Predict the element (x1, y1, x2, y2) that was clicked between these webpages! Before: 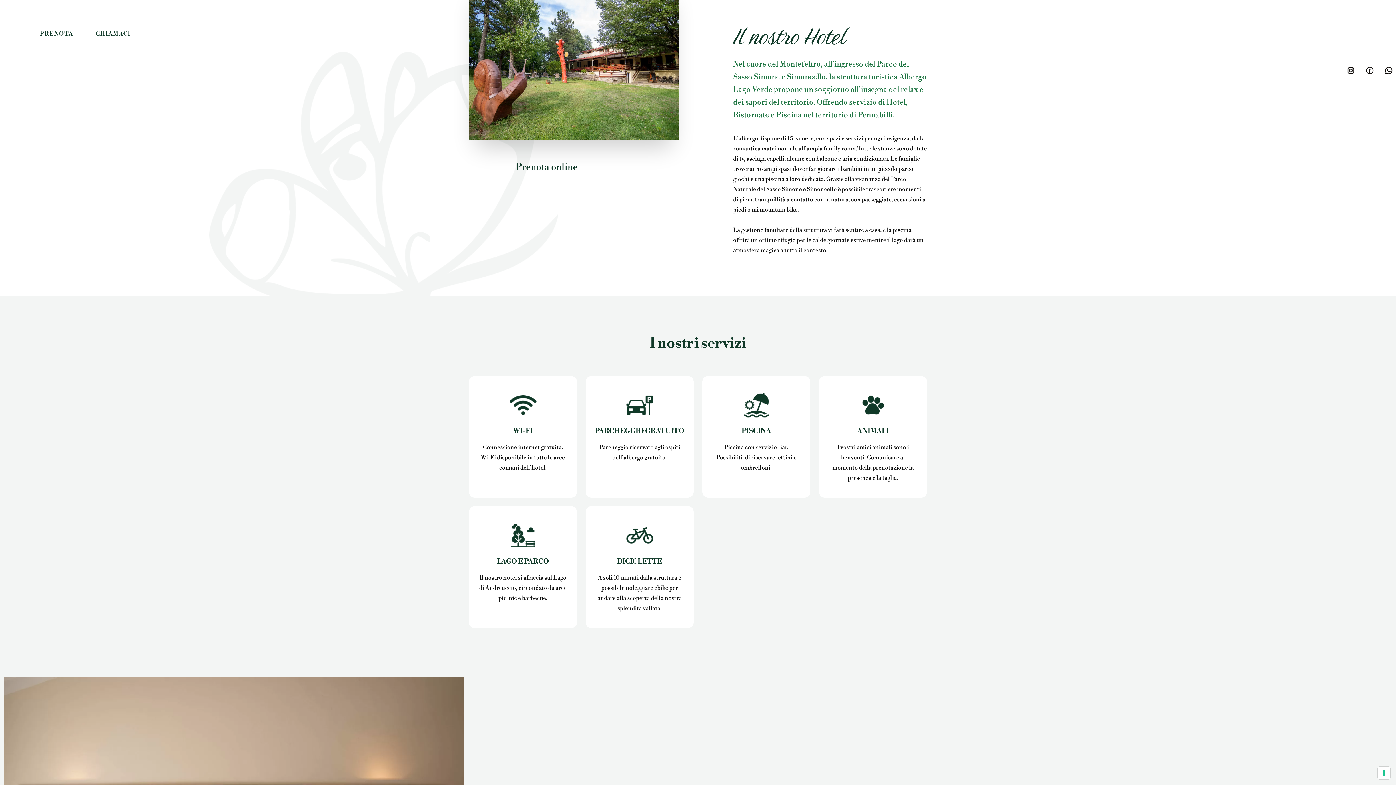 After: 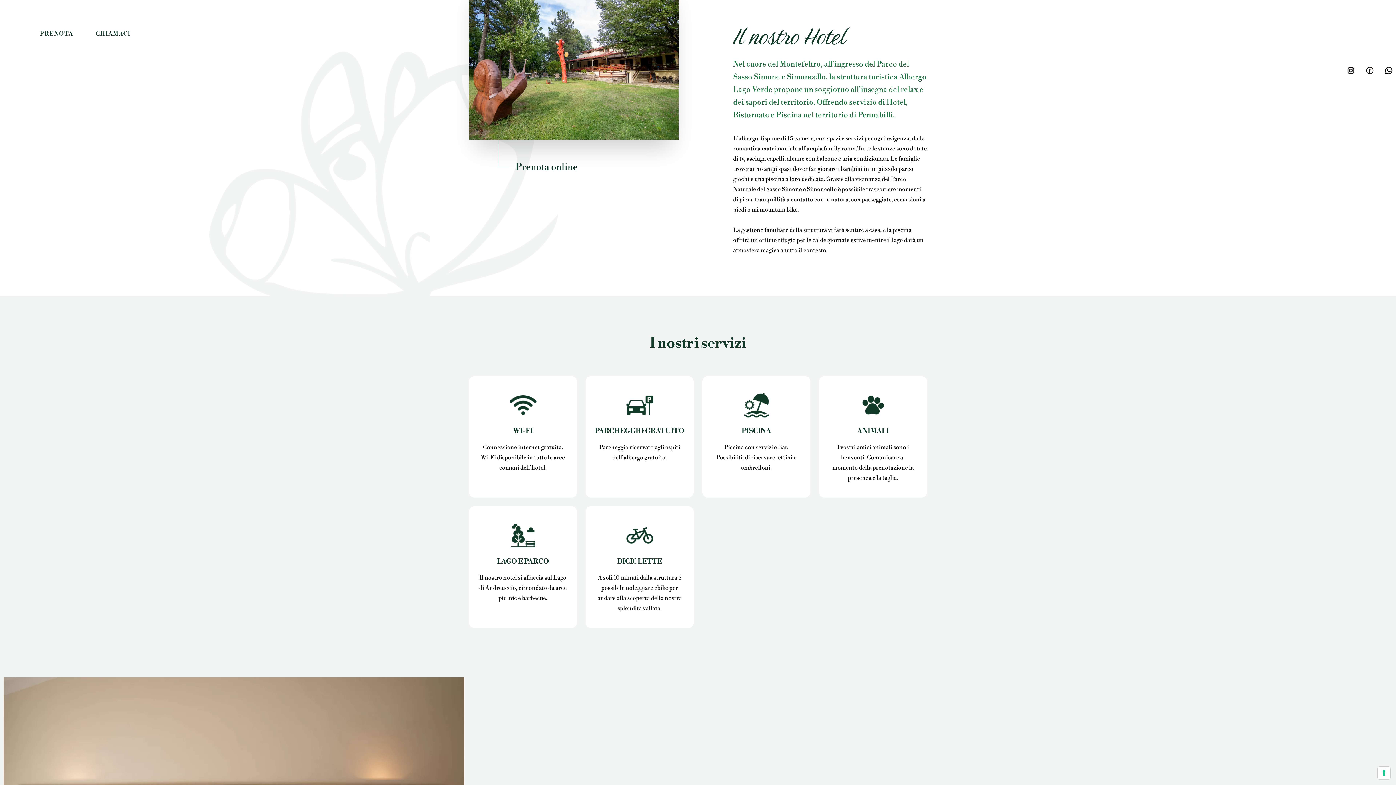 Action: bbox: (1344, 63, 1358, 77)